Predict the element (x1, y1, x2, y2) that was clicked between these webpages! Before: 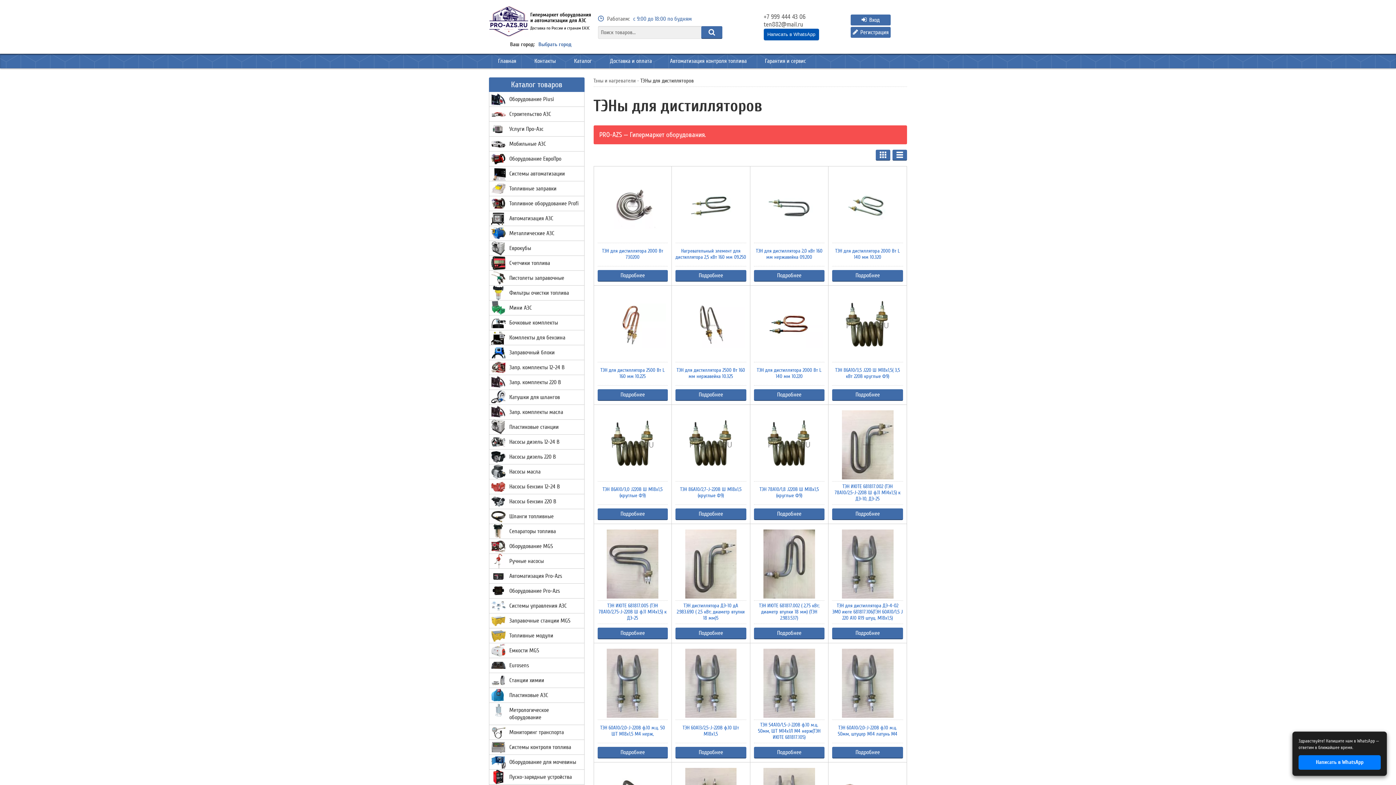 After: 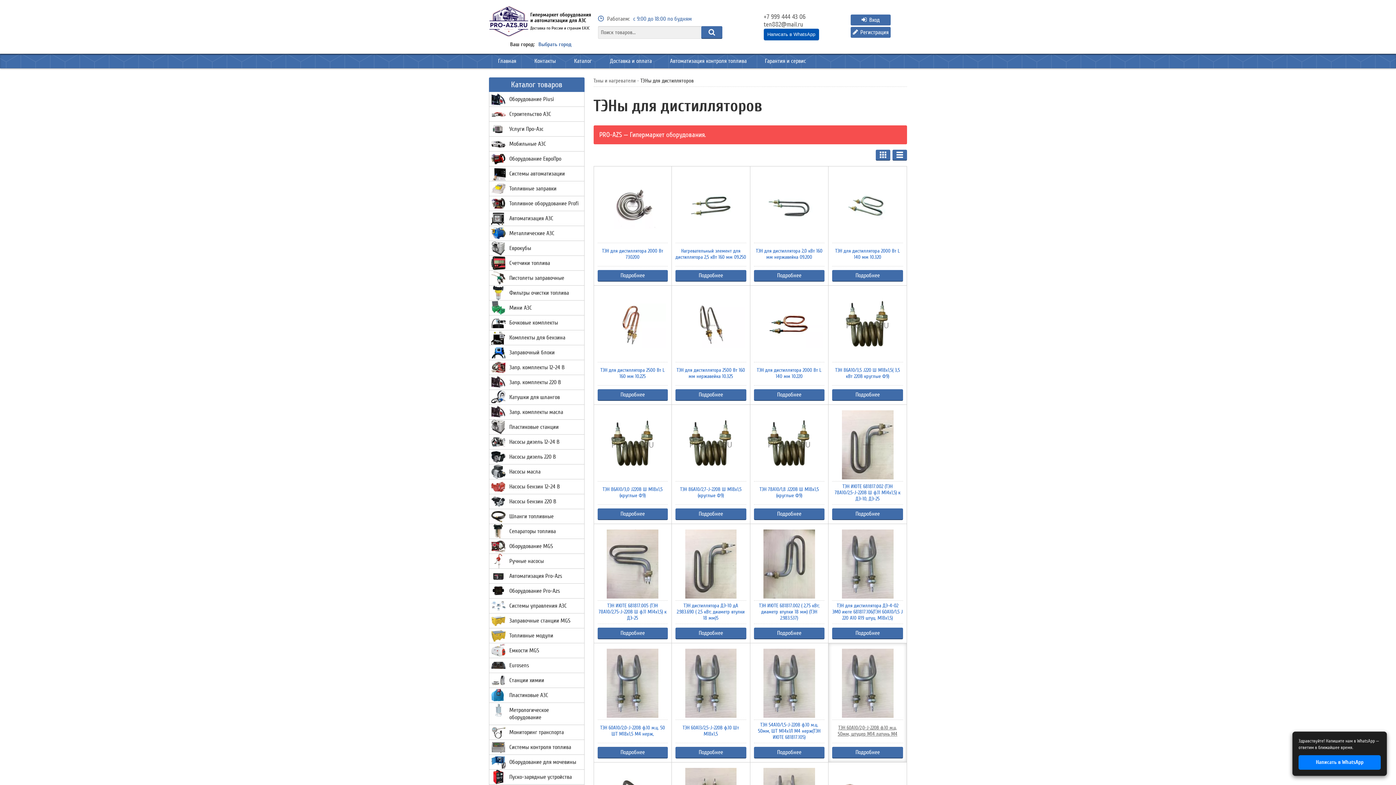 Action: bbox: (832, 720, 903, 743) label: ТЭН 60А10/2,0-J-220В ф.10 м.ц. 50мм, штуцер М14 латунь М4